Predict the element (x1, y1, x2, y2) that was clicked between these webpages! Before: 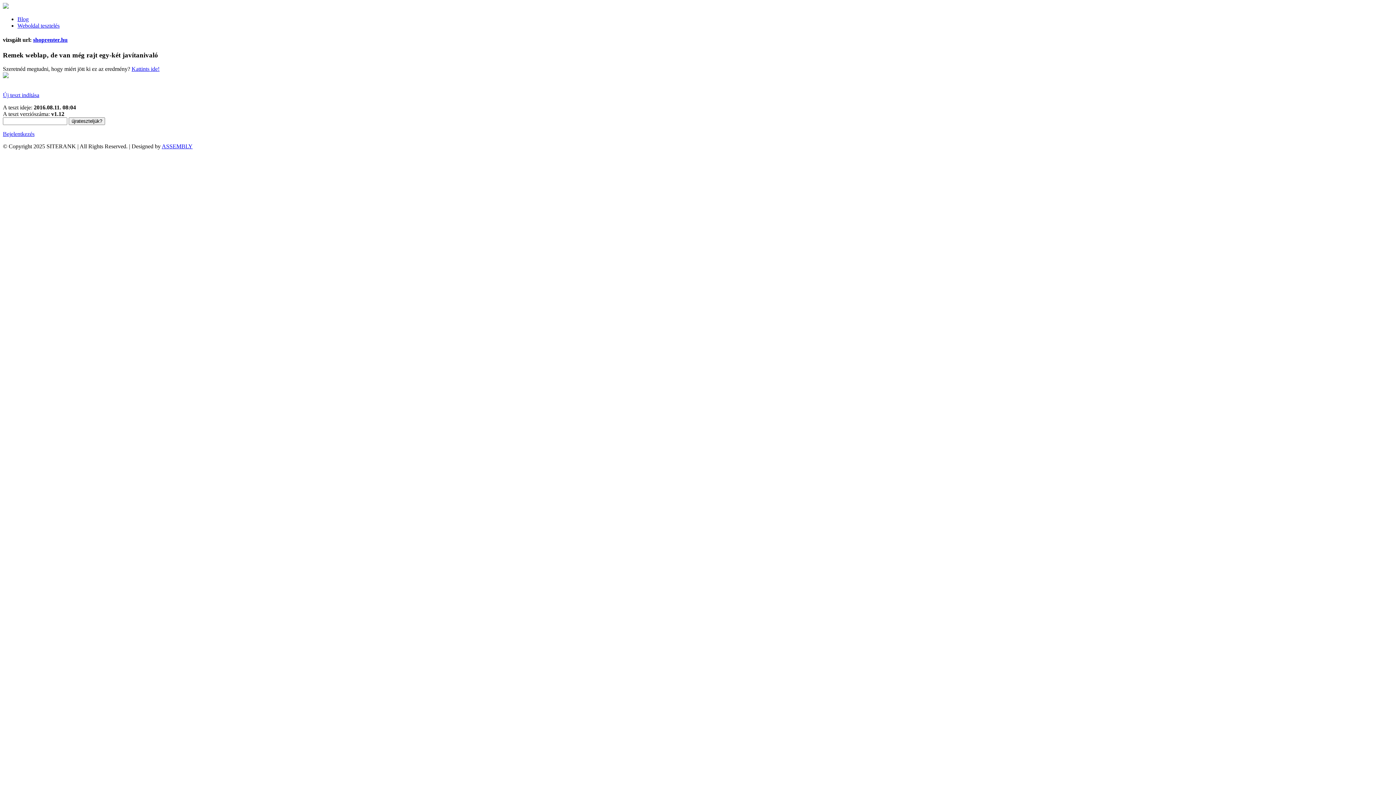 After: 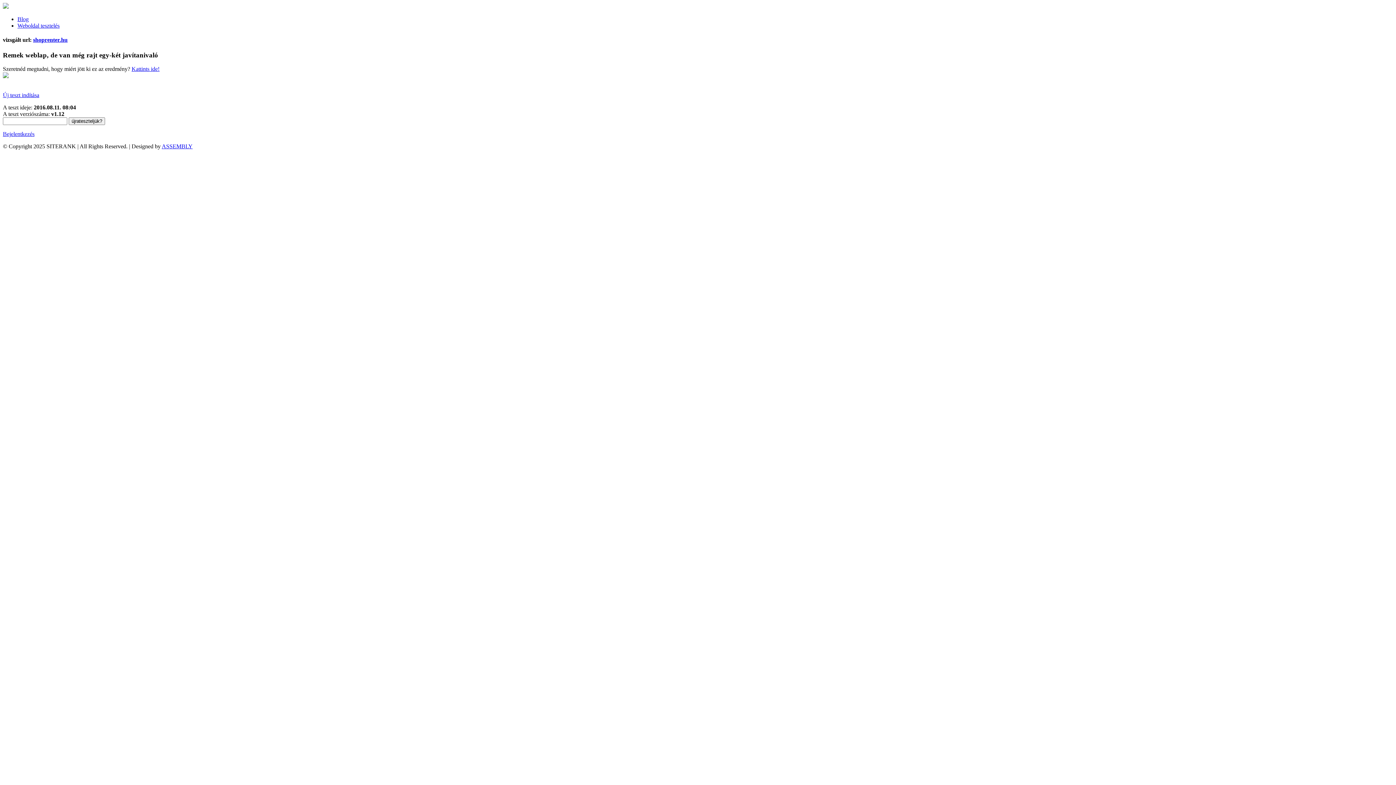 Action: label: shoprenter.hu bbox: (33, 36, 67, 43)